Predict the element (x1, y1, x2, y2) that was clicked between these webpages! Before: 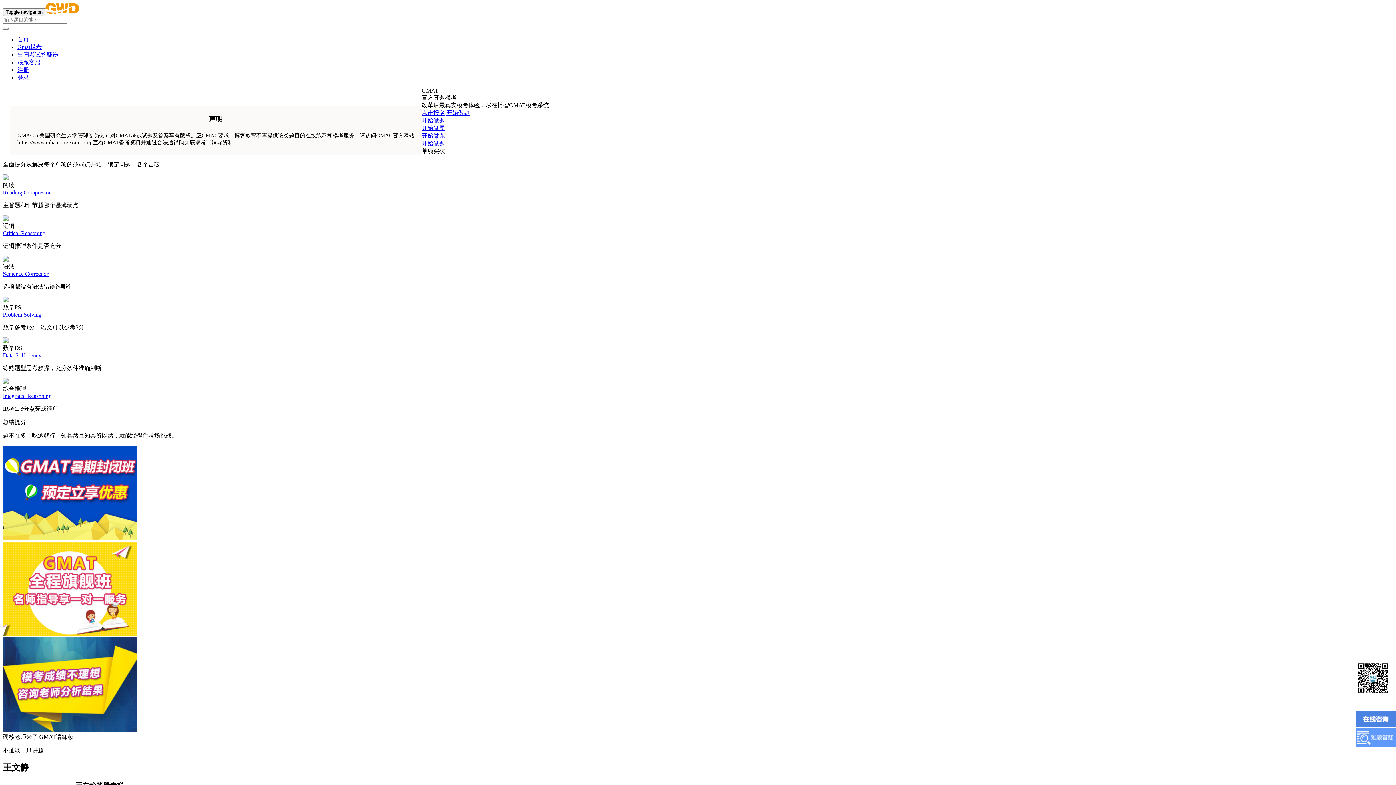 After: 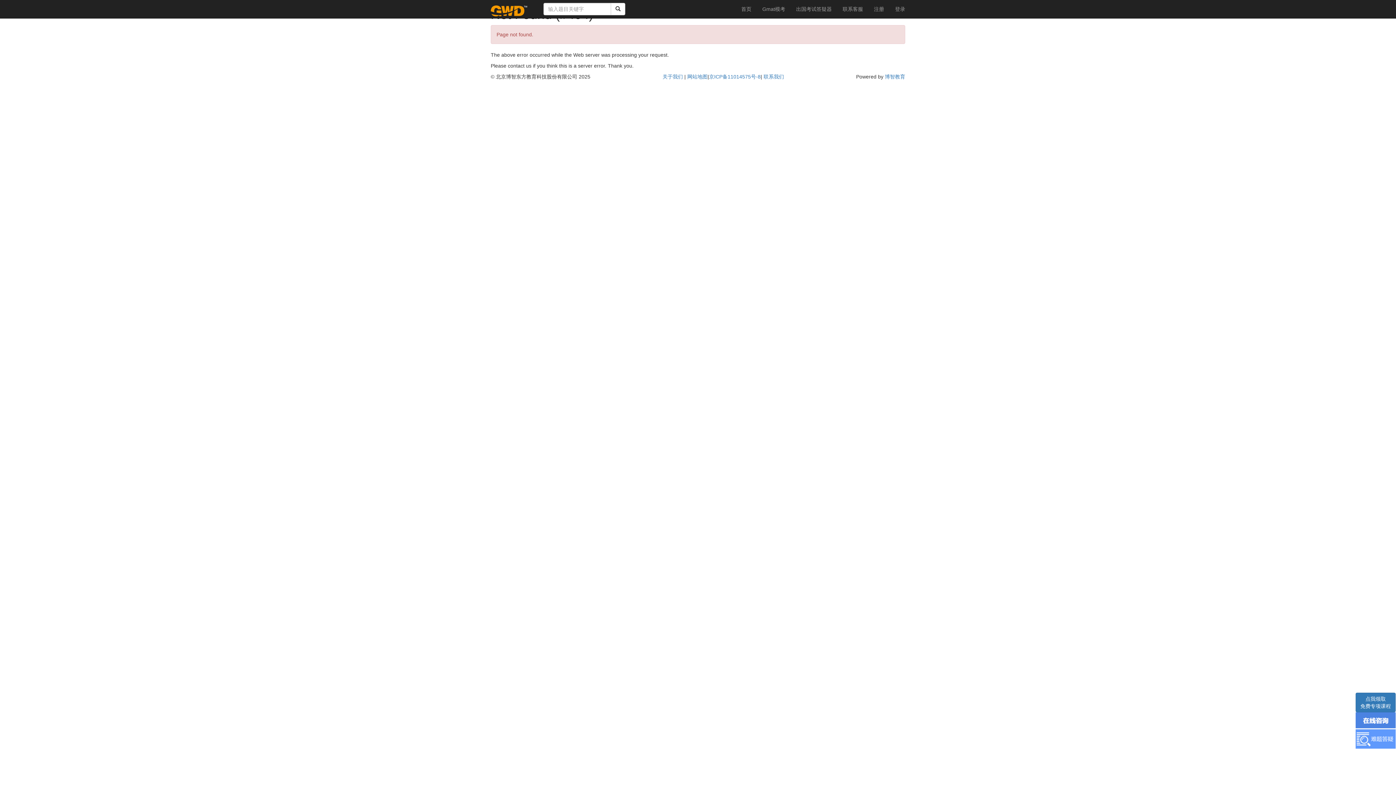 Action: label: 开始做题 bbox: (421, 140, 445, 146)